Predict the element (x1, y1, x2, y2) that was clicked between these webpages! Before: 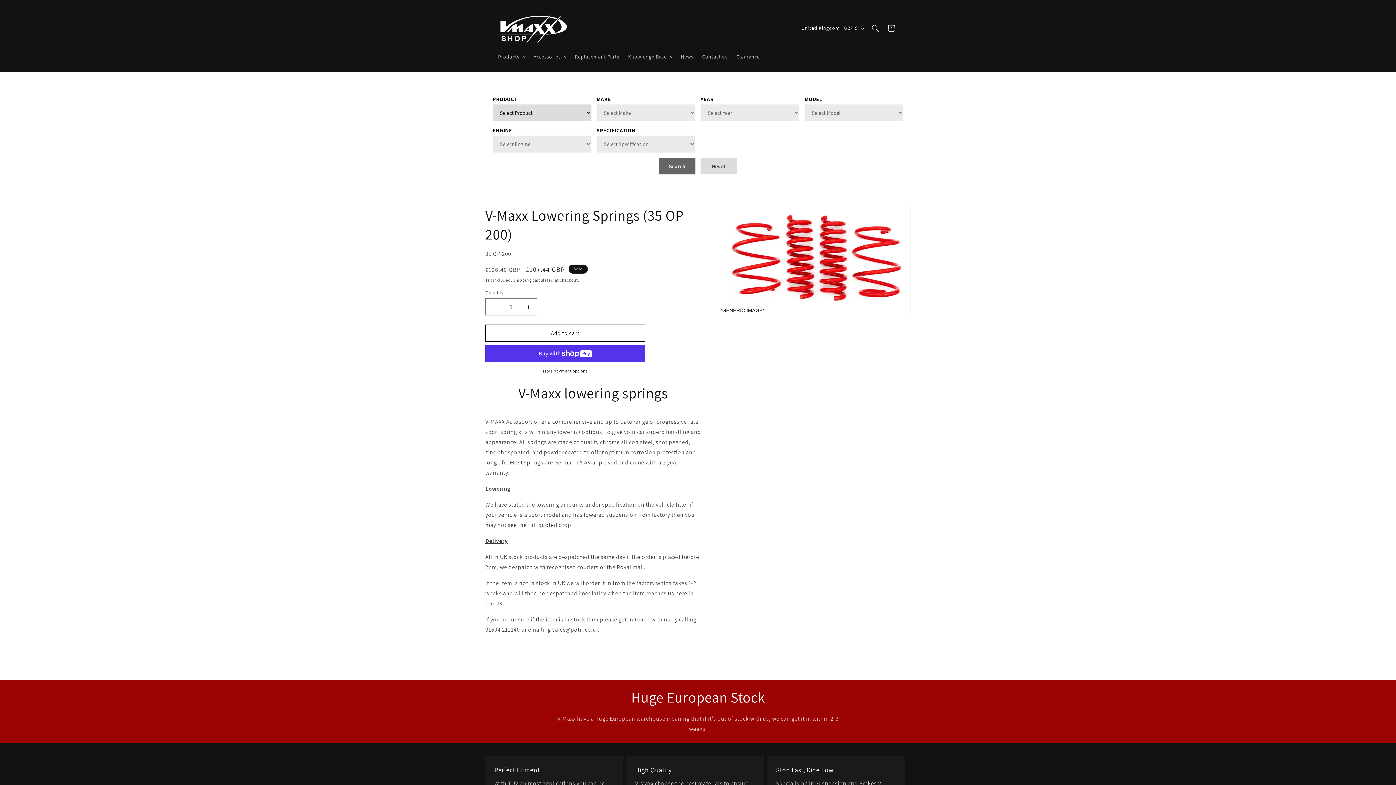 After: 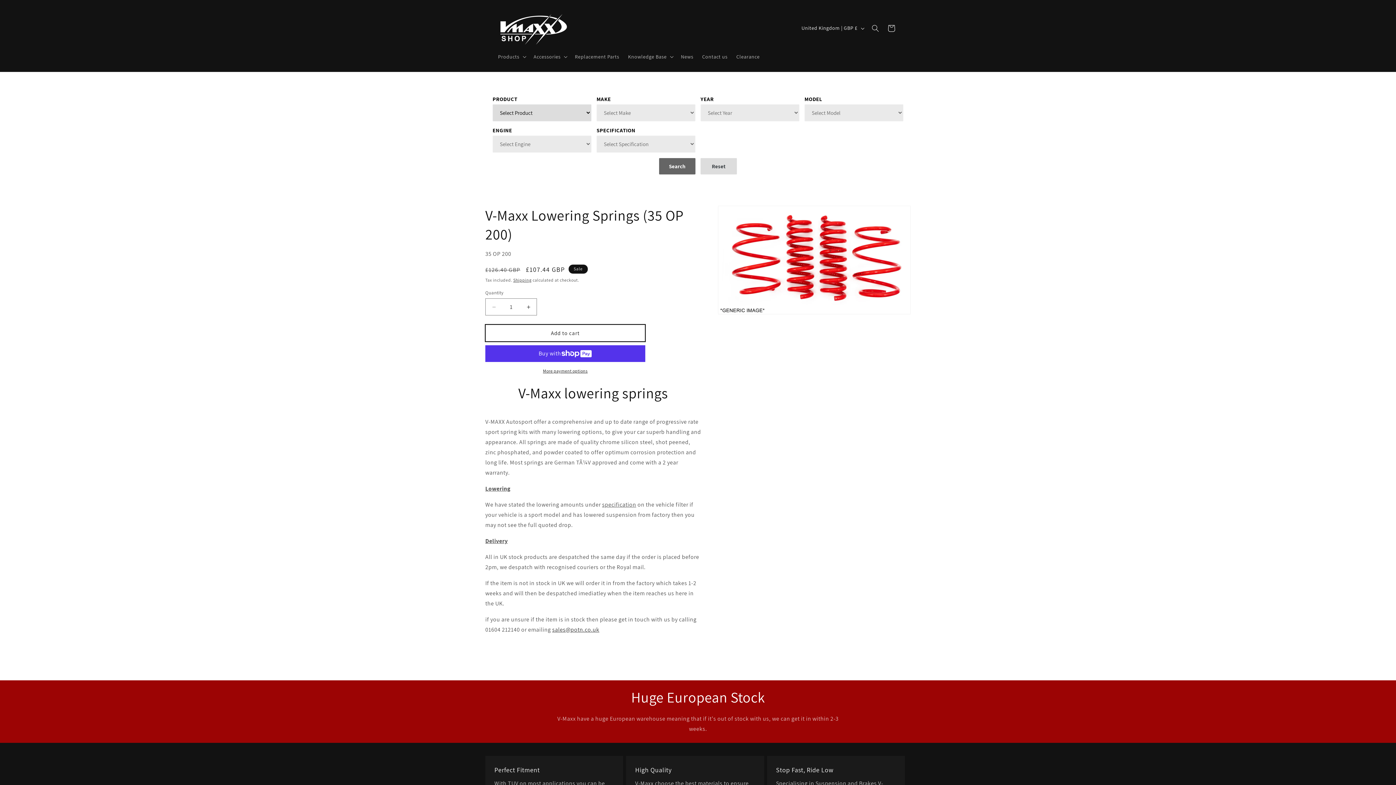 Action: label: Add to cart bbox: (485, 324, 645, 341)